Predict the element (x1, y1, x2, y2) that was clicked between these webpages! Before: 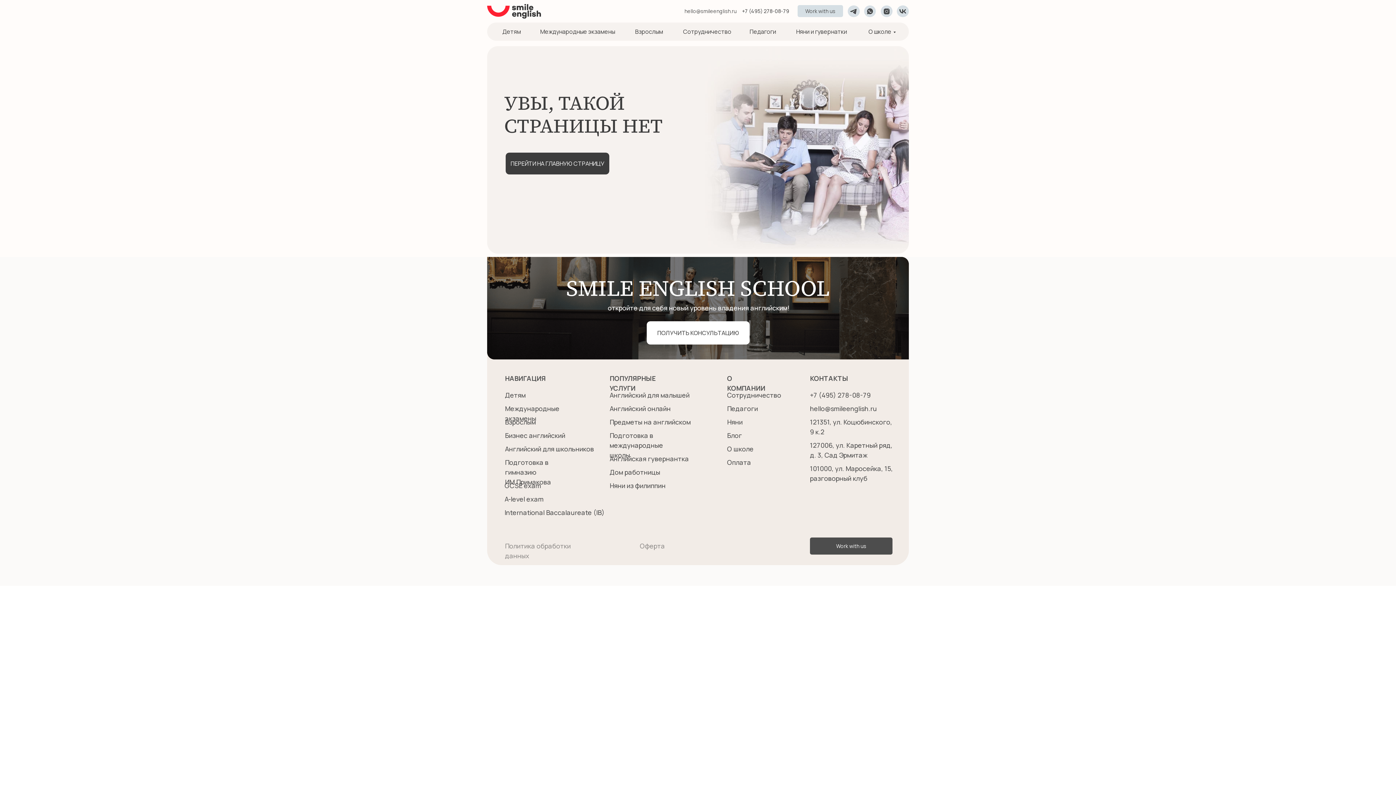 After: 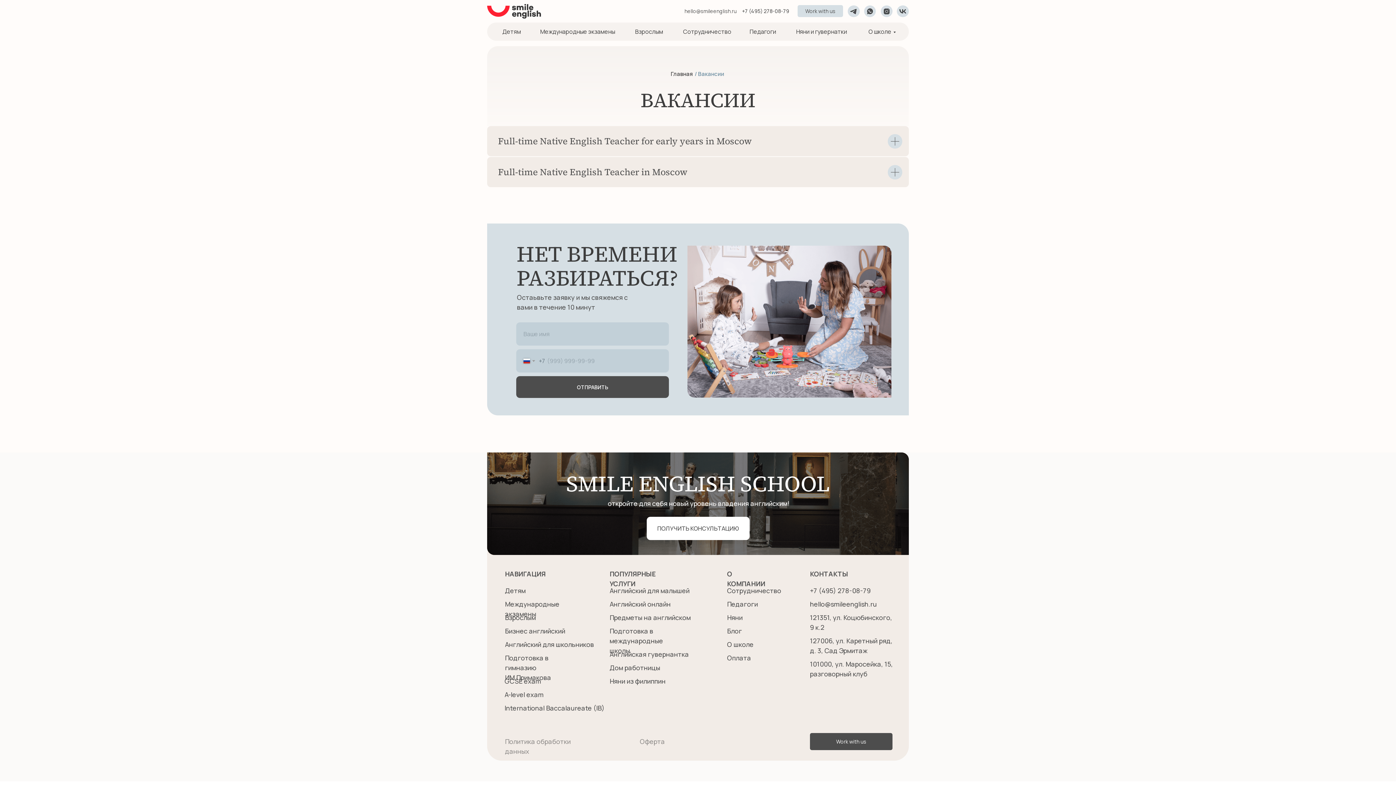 Action: label: Work with us bbox: (810, 537, 892, 554)